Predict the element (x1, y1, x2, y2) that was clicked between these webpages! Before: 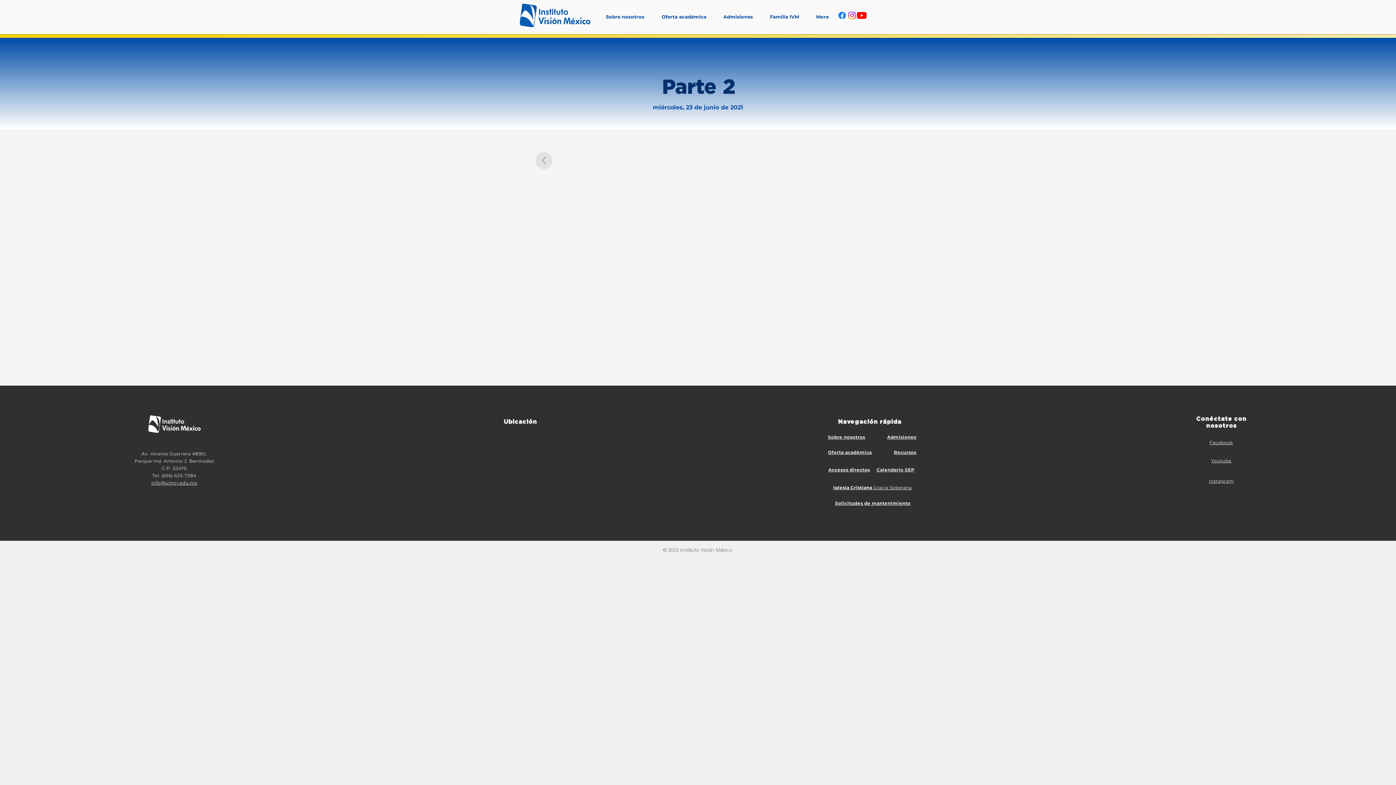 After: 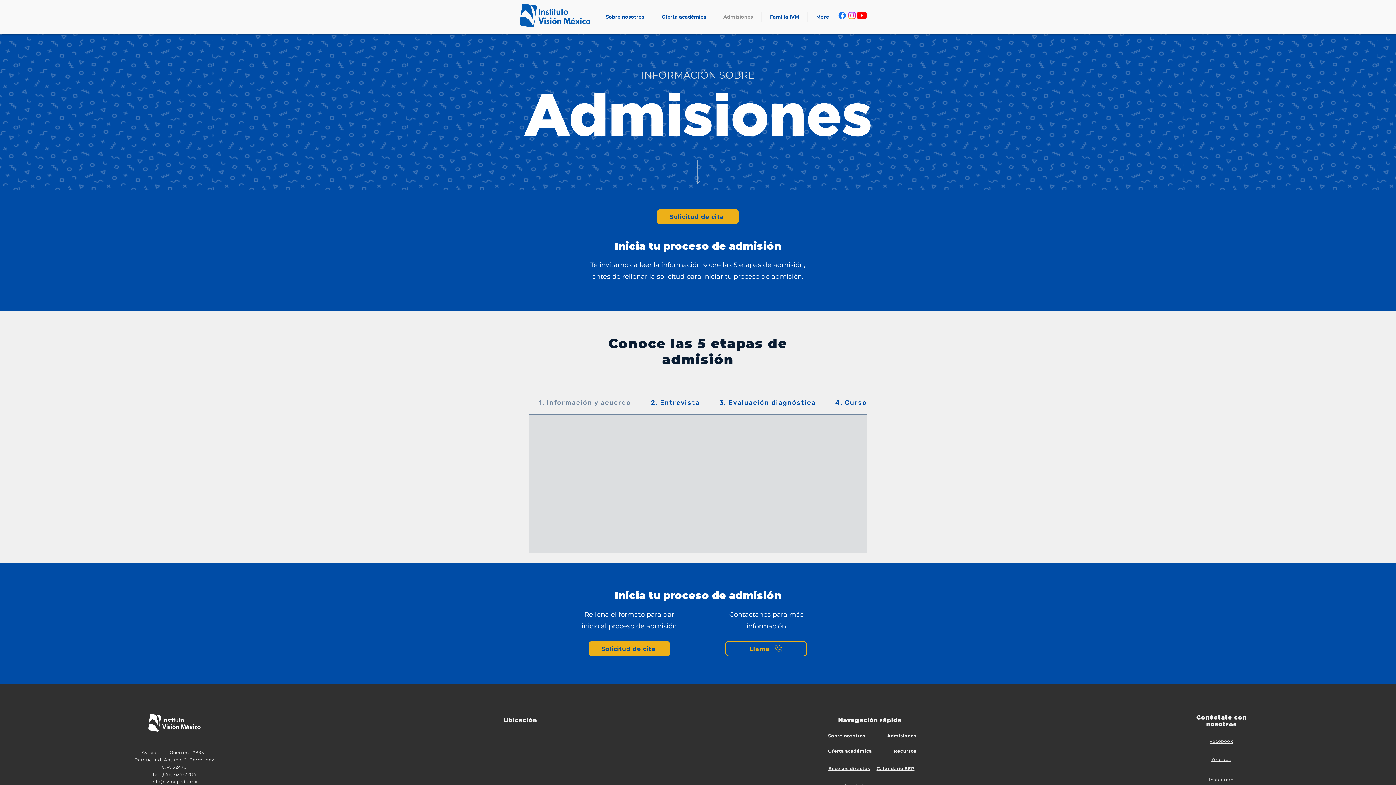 Action: label: Admisiones bbox: (715, 11, 761, 22)